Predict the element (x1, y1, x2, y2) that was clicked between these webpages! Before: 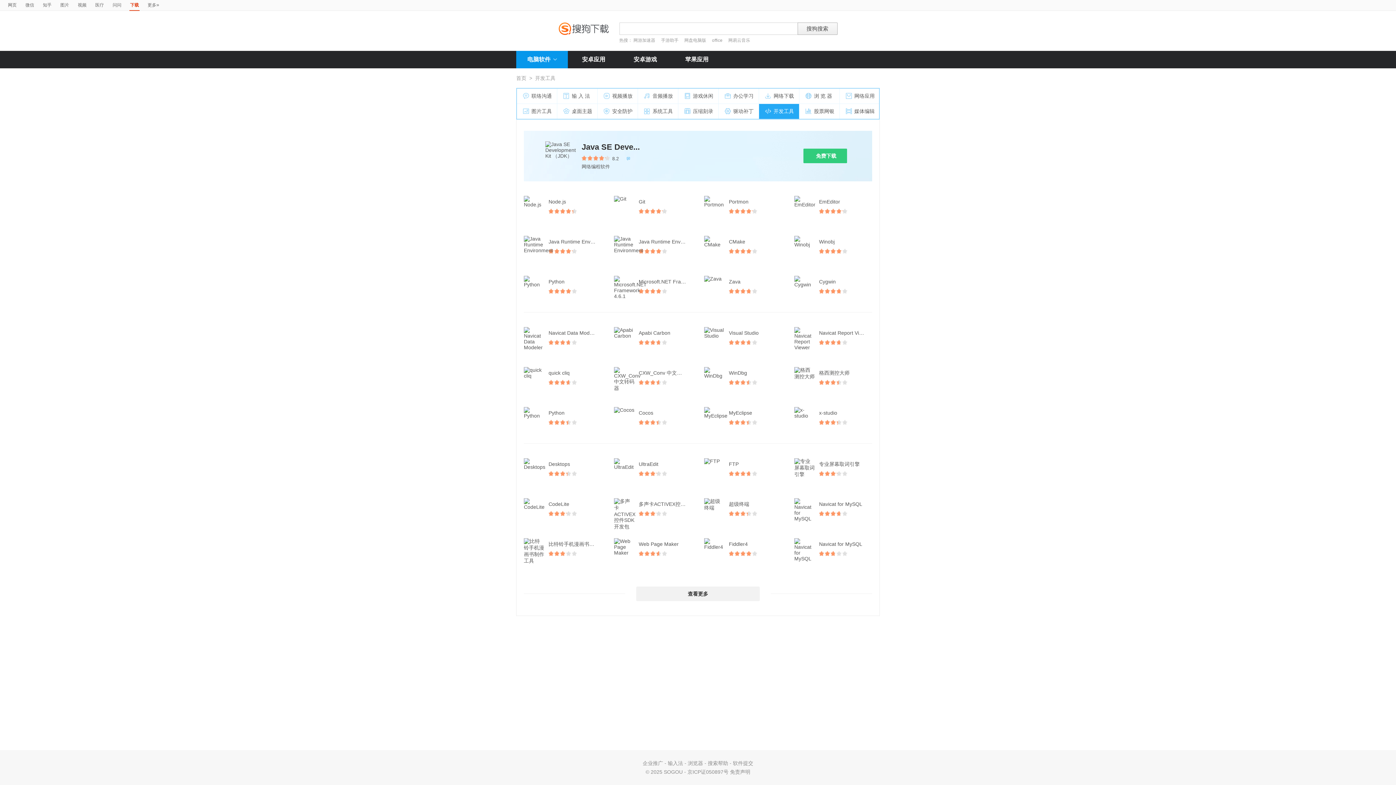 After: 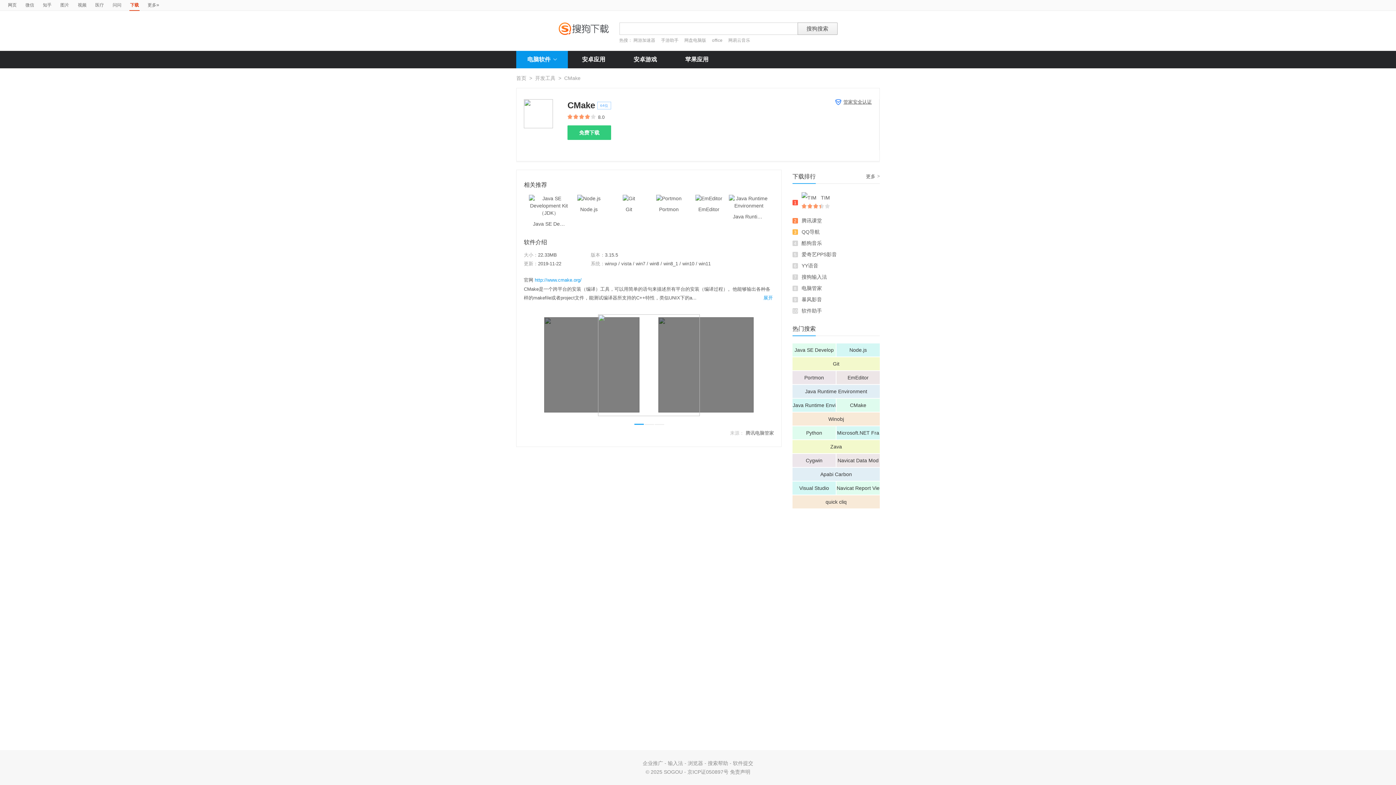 Action: label: CMake bbox: (729, 236, 752, 247)